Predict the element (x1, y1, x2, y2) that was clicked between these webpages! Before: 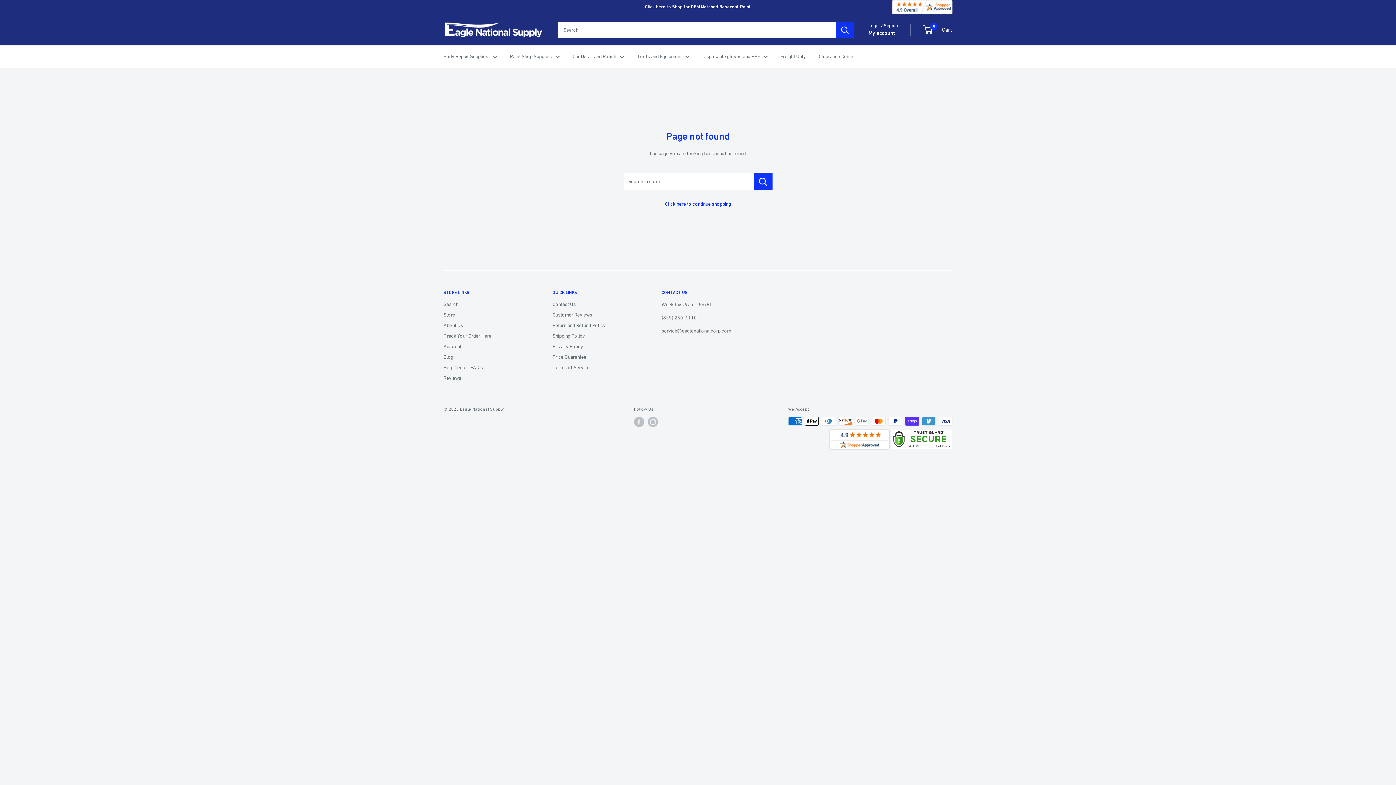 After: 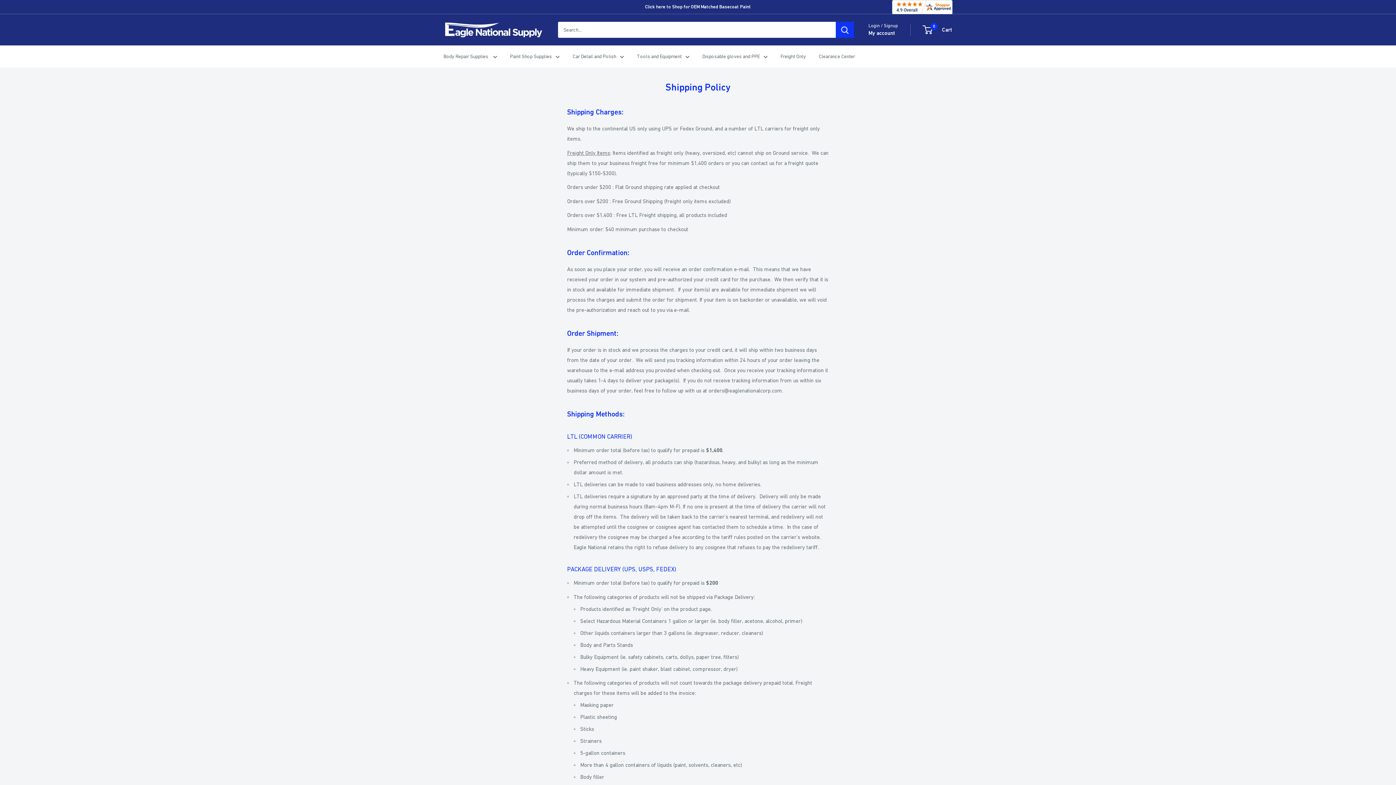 Action: label: Shipping Policy bbox: (552, 330, 636, 341)